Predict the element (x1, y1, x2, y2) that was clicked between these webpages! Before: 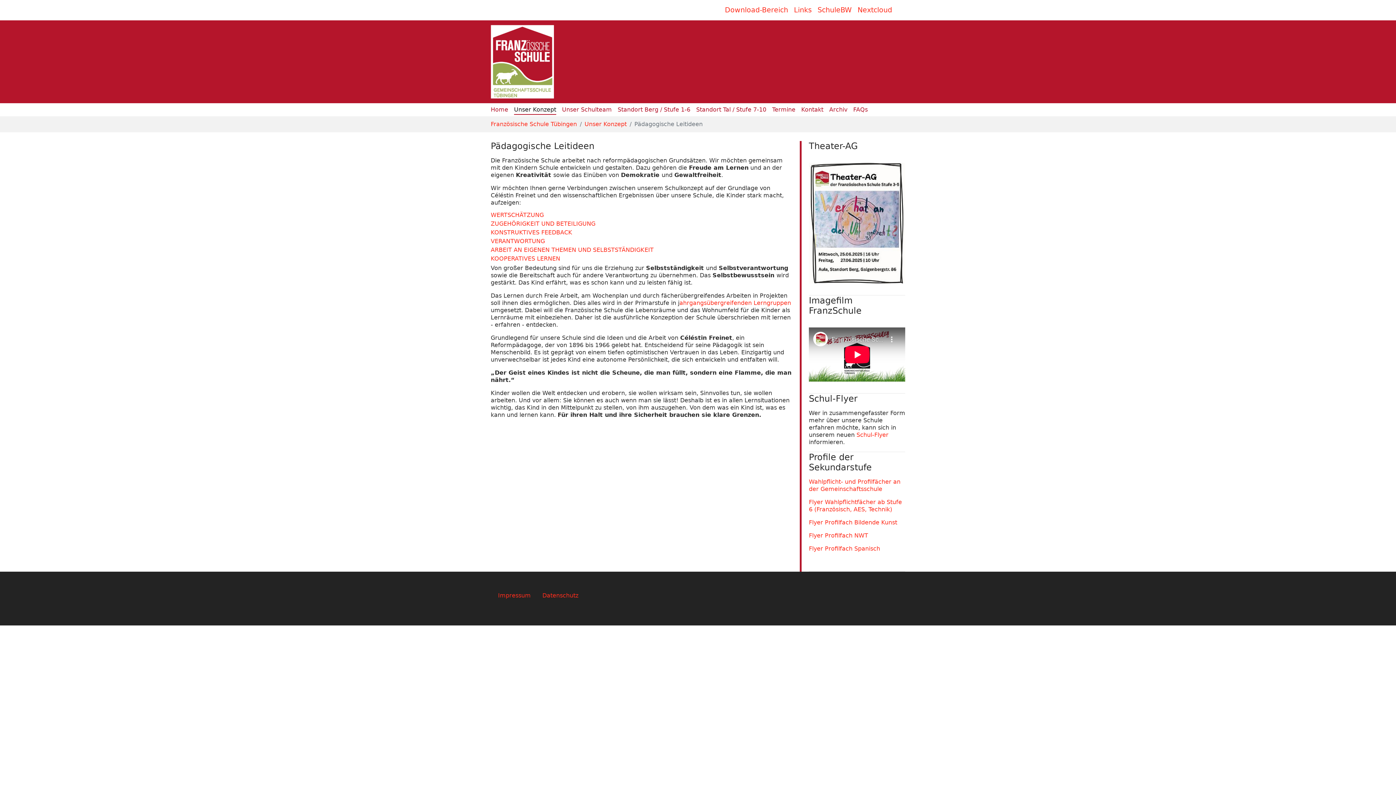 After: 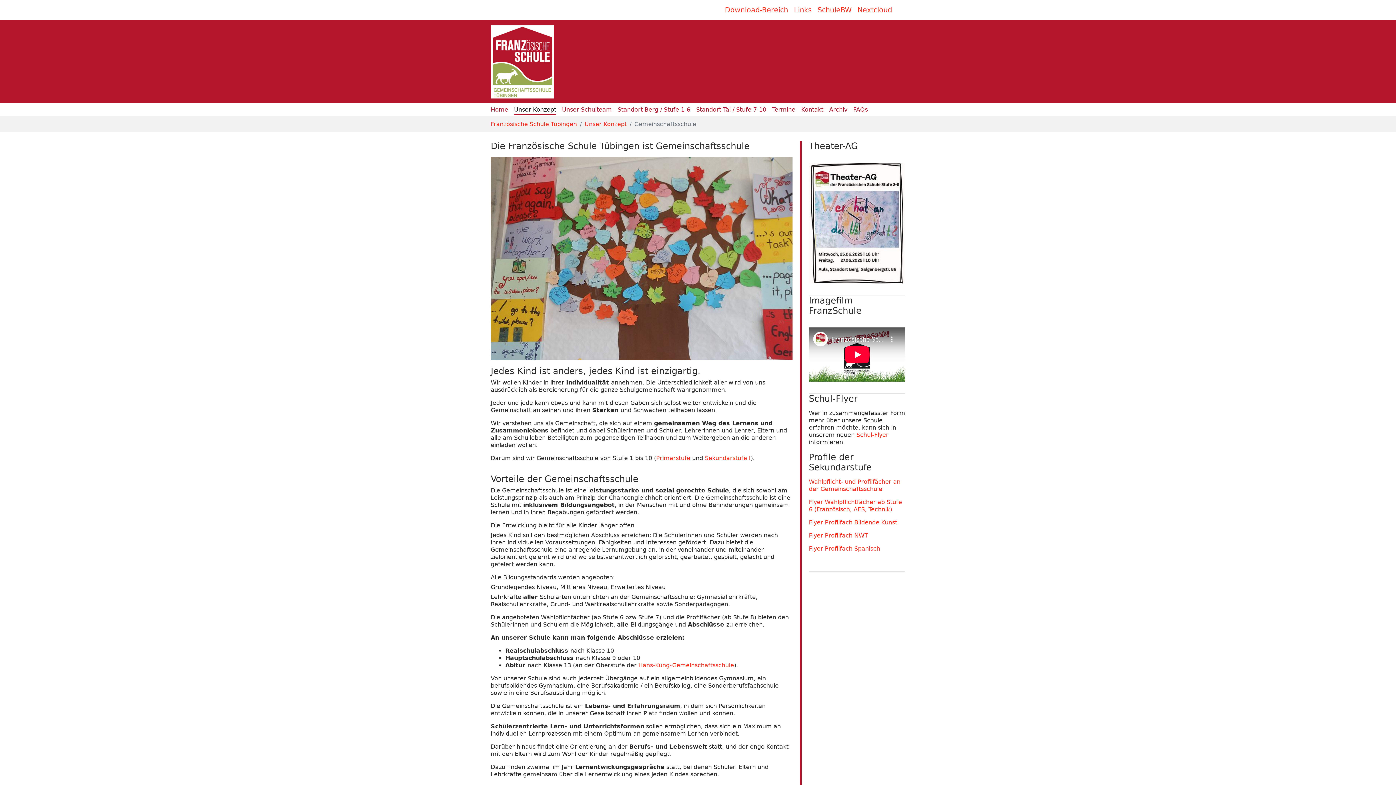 Action: bbox: (514, 103, 562, 116) label: Unser Konzept